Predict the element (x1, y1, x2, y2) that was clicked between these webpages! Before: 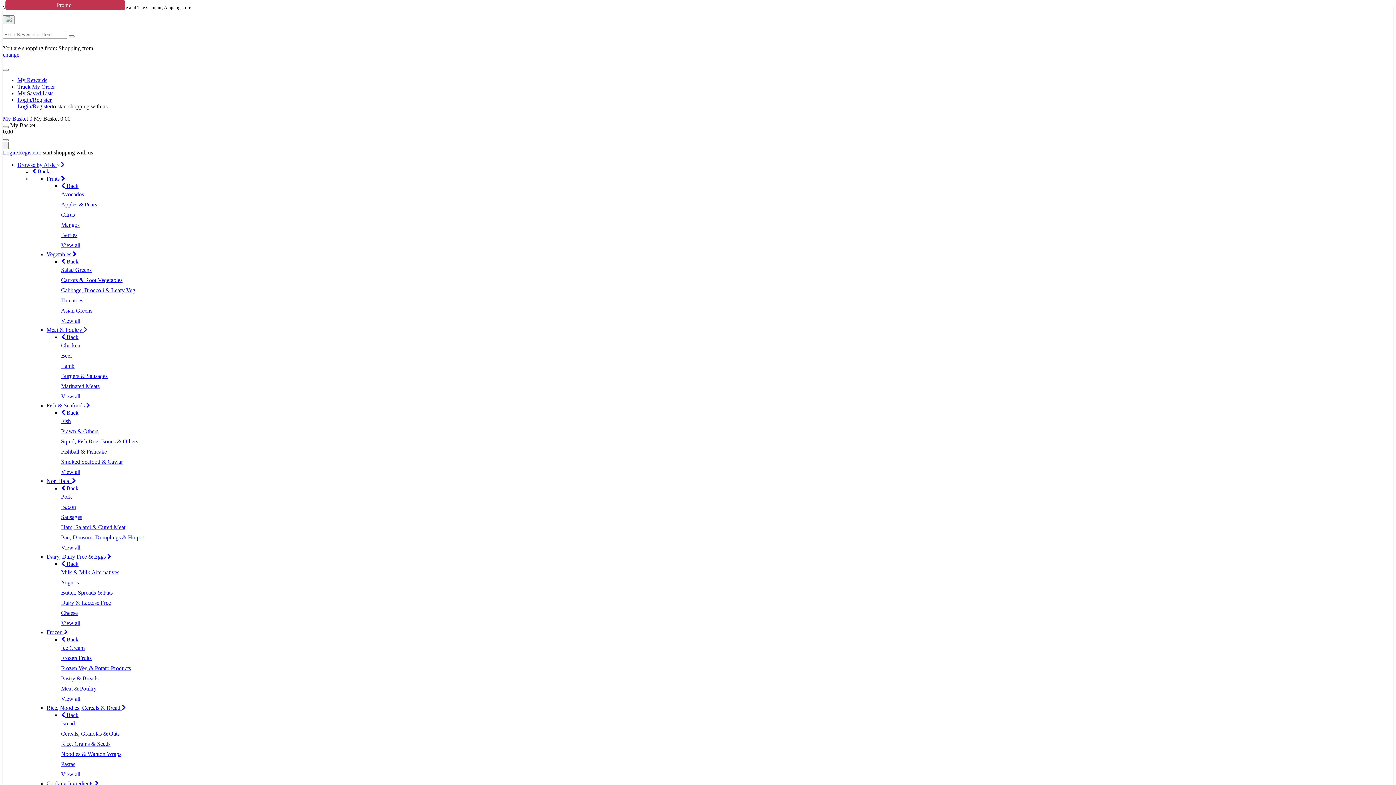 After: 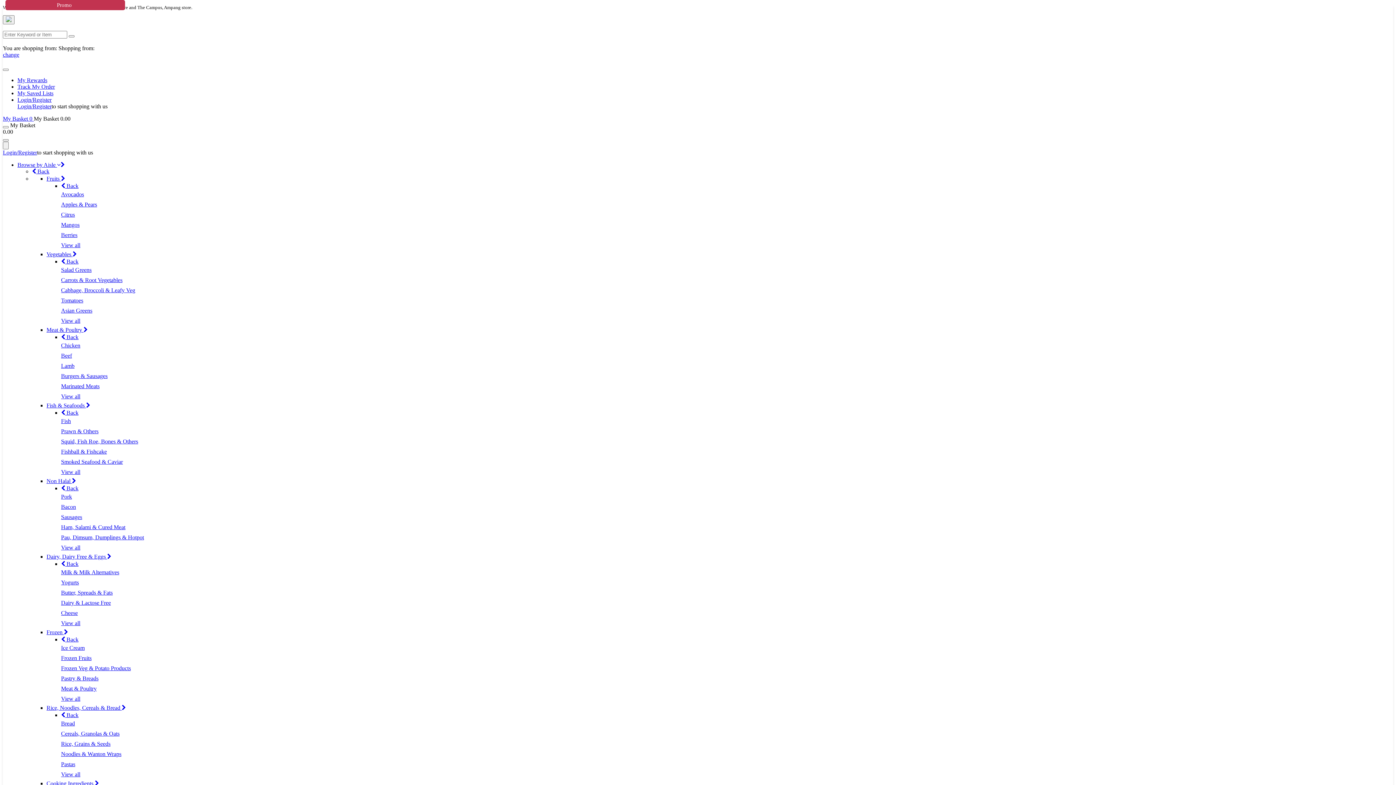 Action: bbox: (61, 182, 78, 189) label:  Back